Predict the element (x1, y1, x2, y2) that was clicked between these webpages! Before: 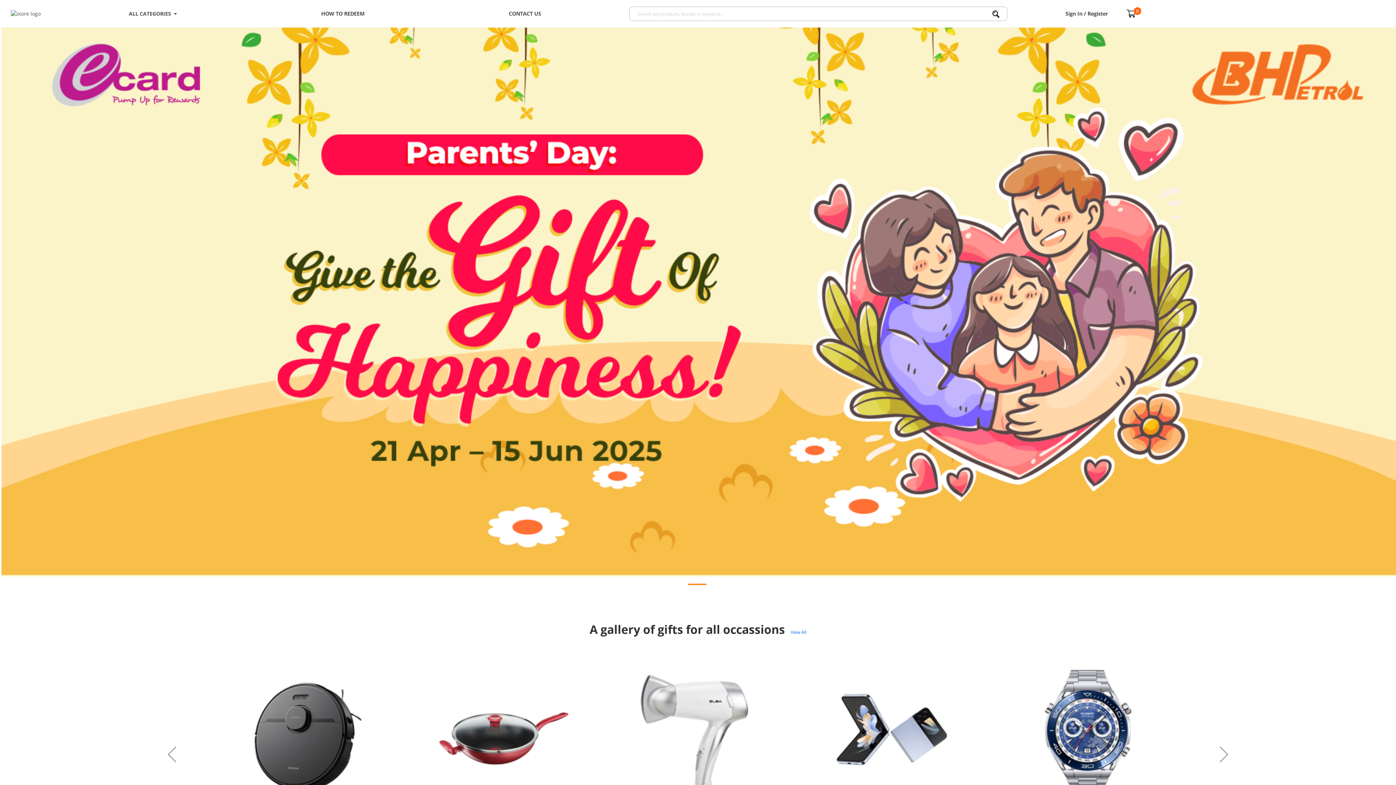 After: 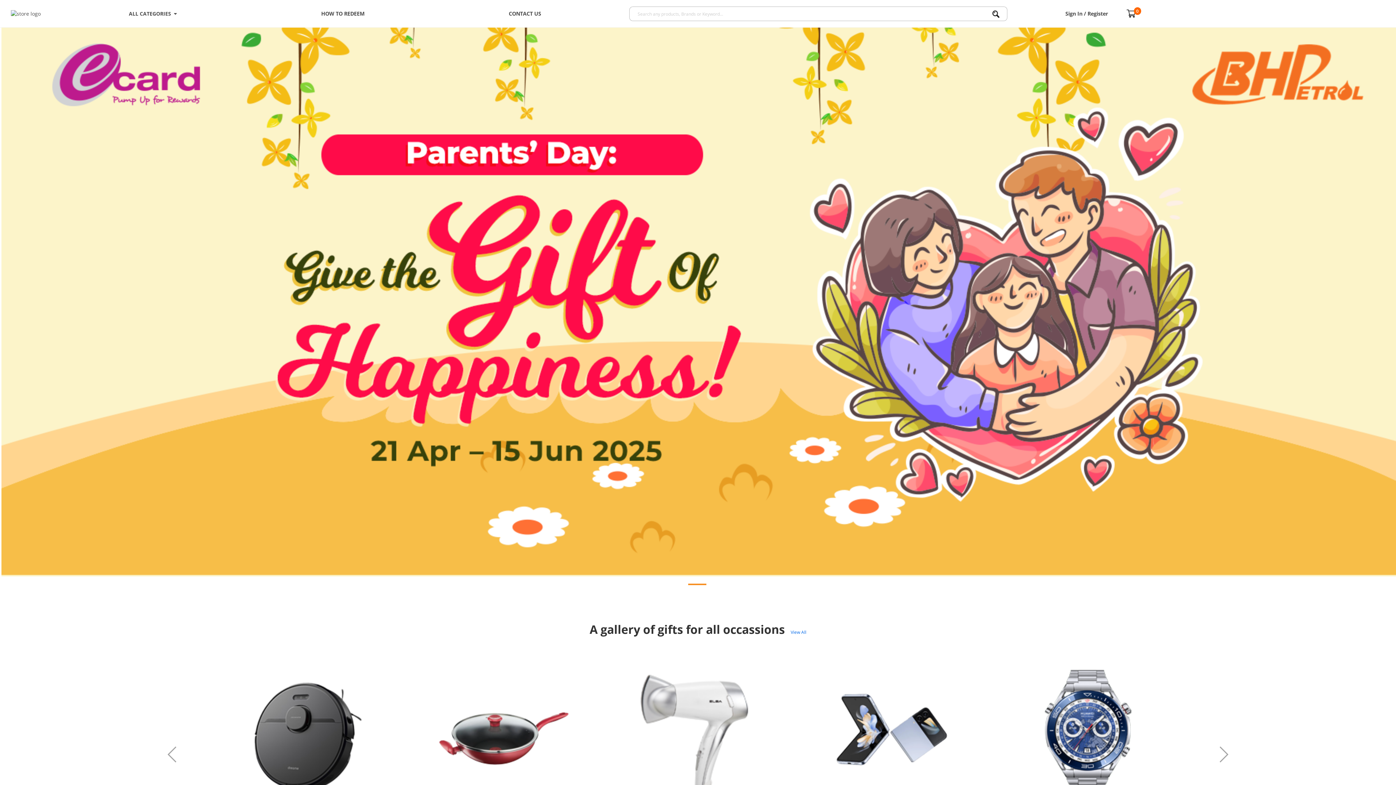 Action: bbox: (985, 6, 1007, 20)